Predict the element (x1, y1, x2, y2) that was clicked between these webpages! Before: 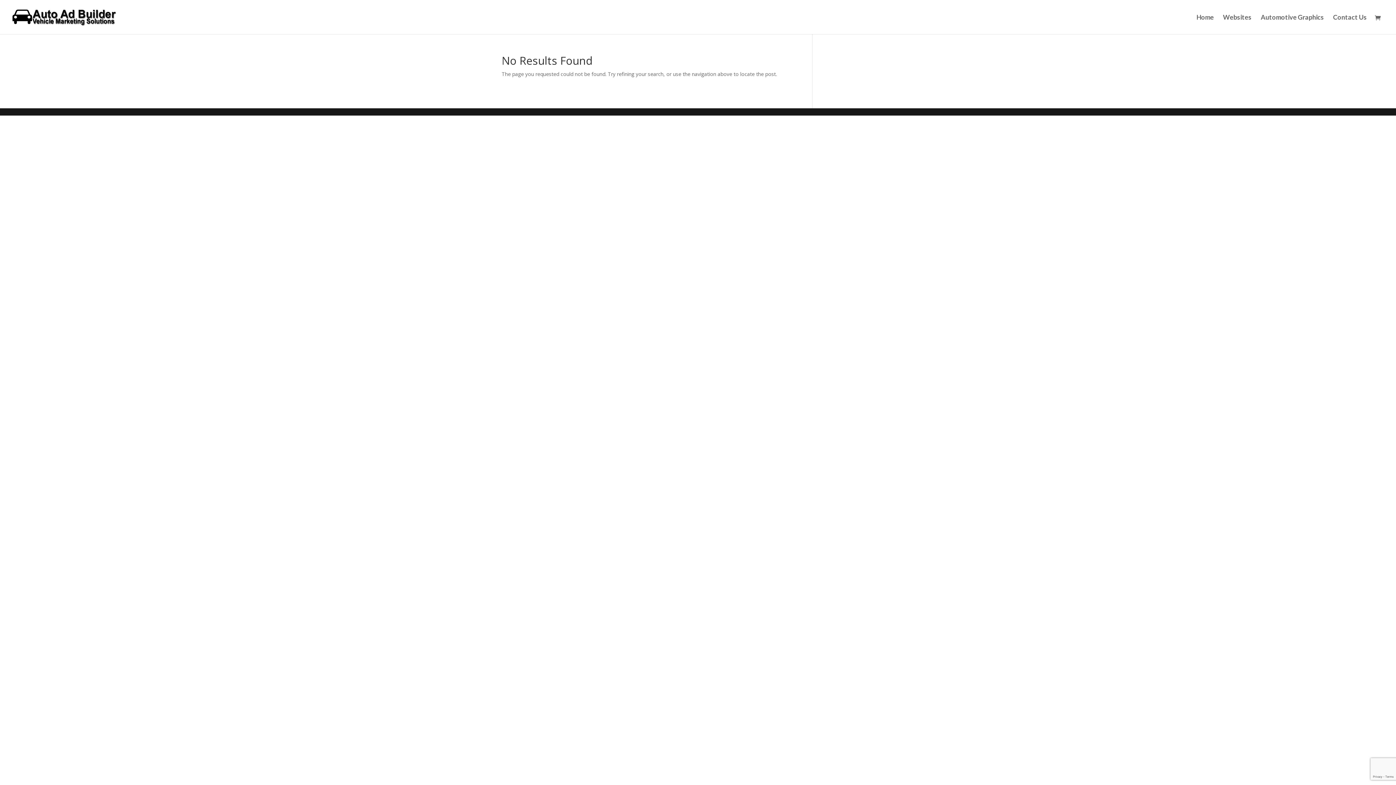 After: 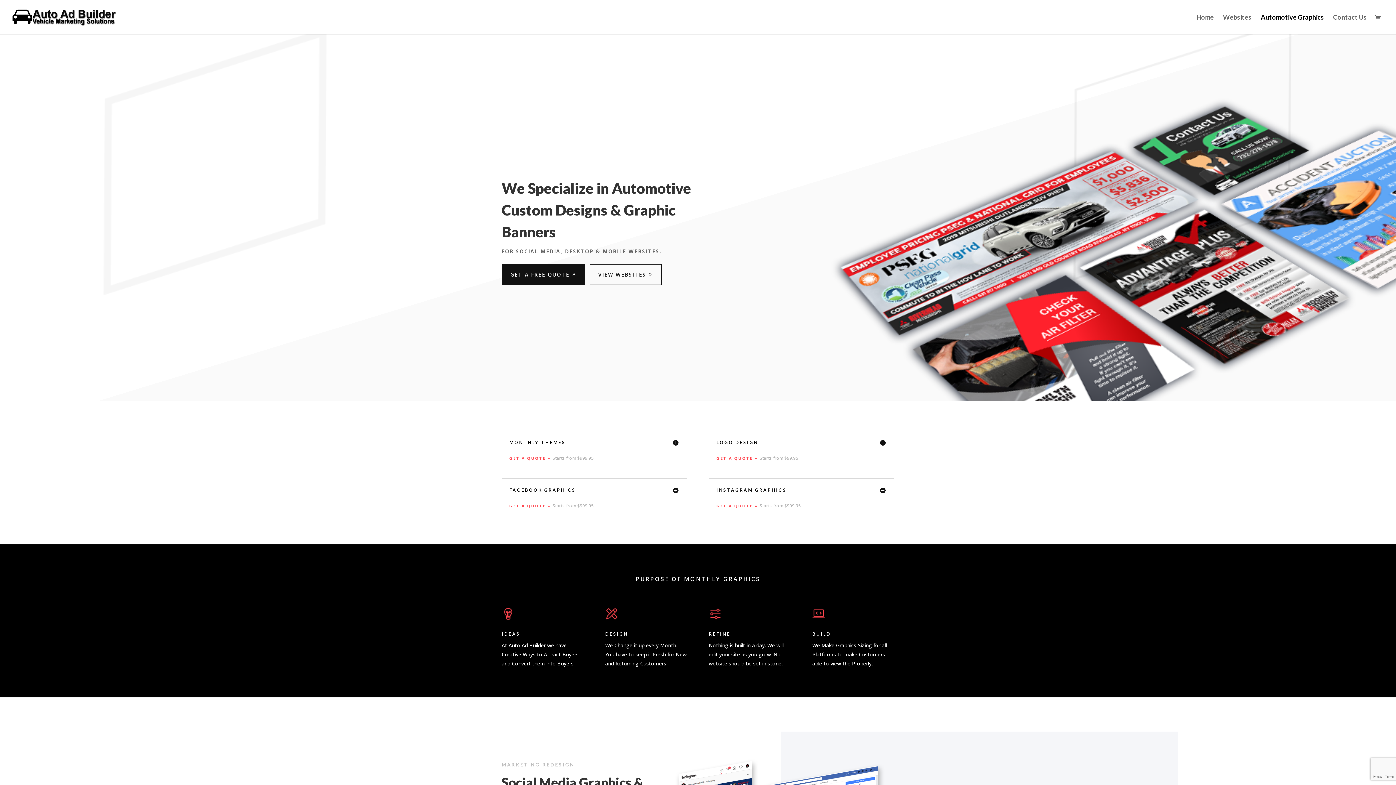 Action: bbox: (1261, 14, 1324, 34) label: Automotive Graphics